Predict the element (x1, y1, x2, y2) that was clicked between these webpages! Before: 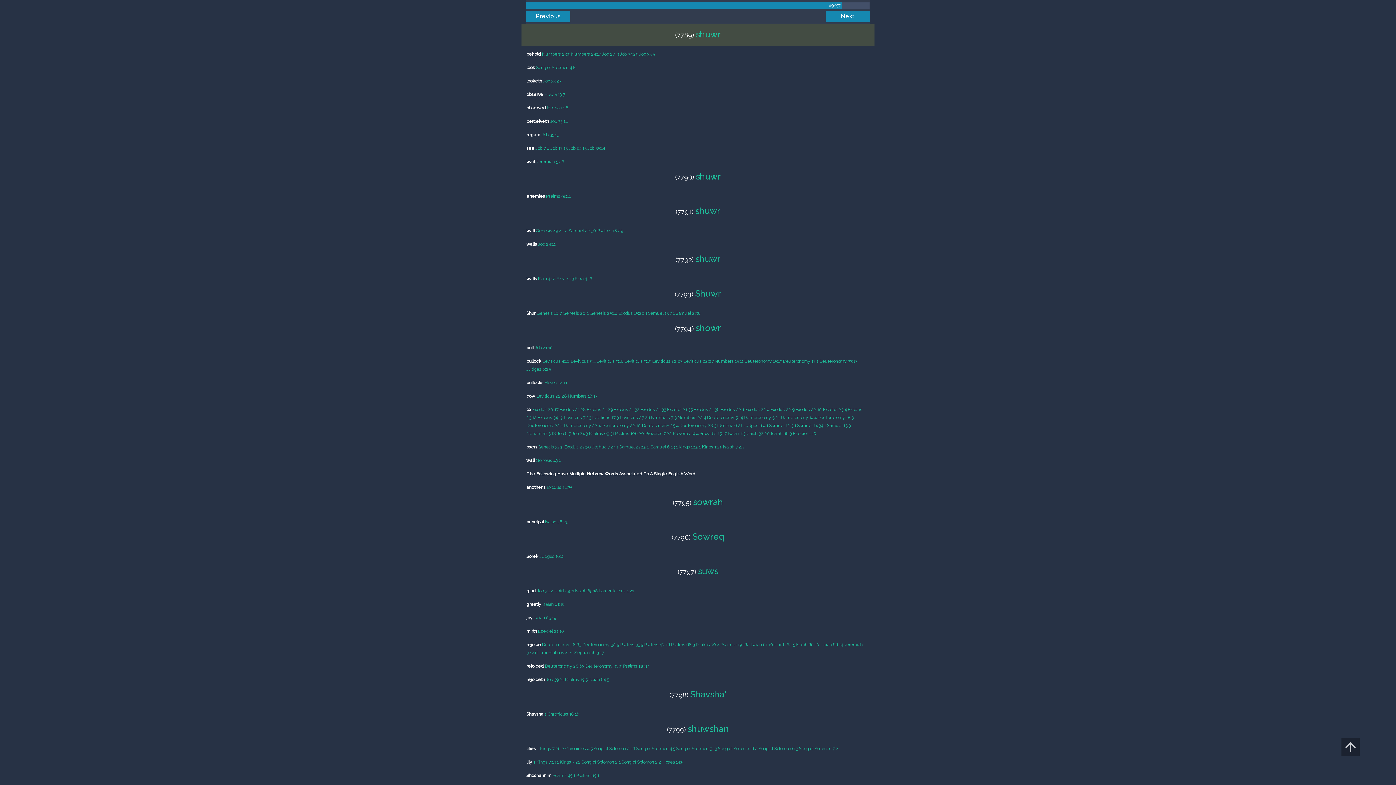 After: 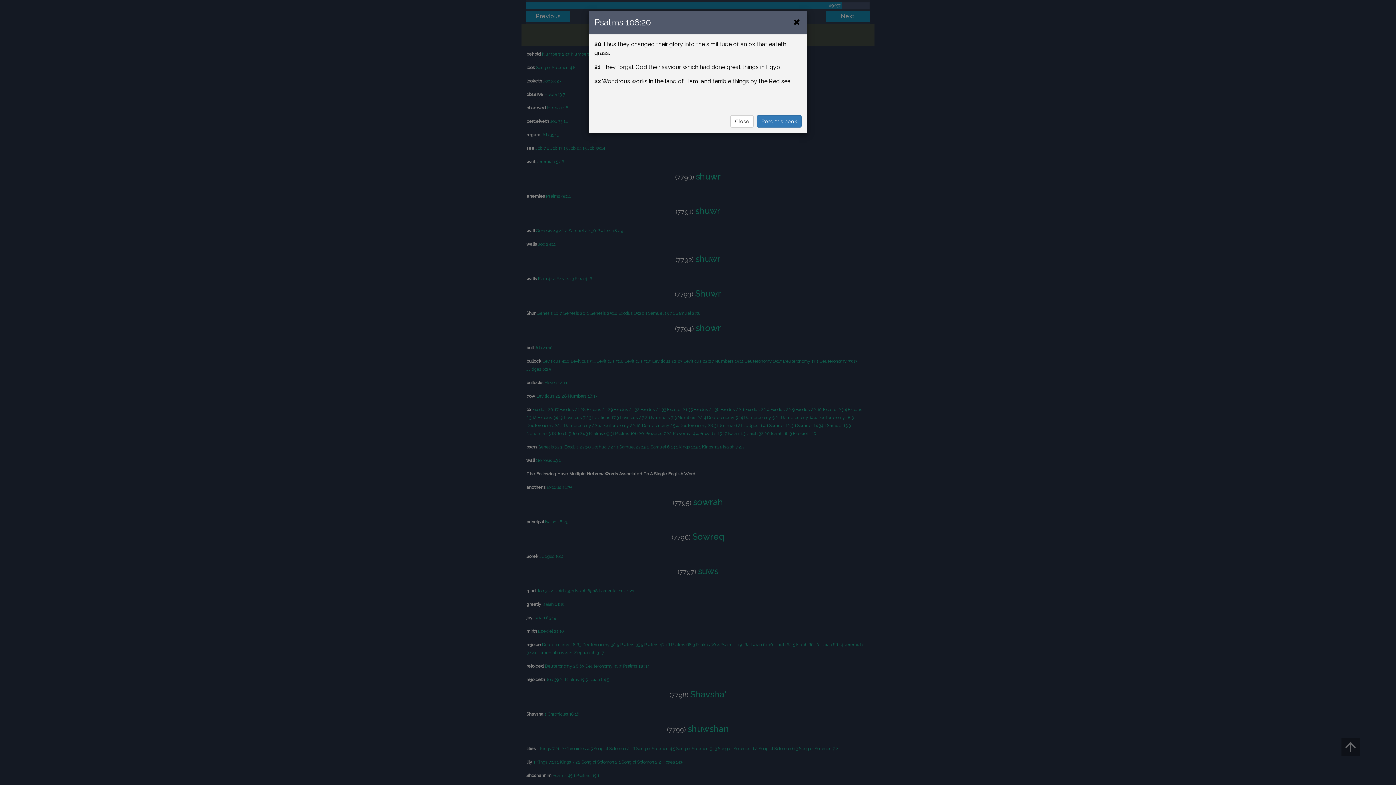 Action: bbox: (615, 431, 644, 436) label: Psalms 106:20